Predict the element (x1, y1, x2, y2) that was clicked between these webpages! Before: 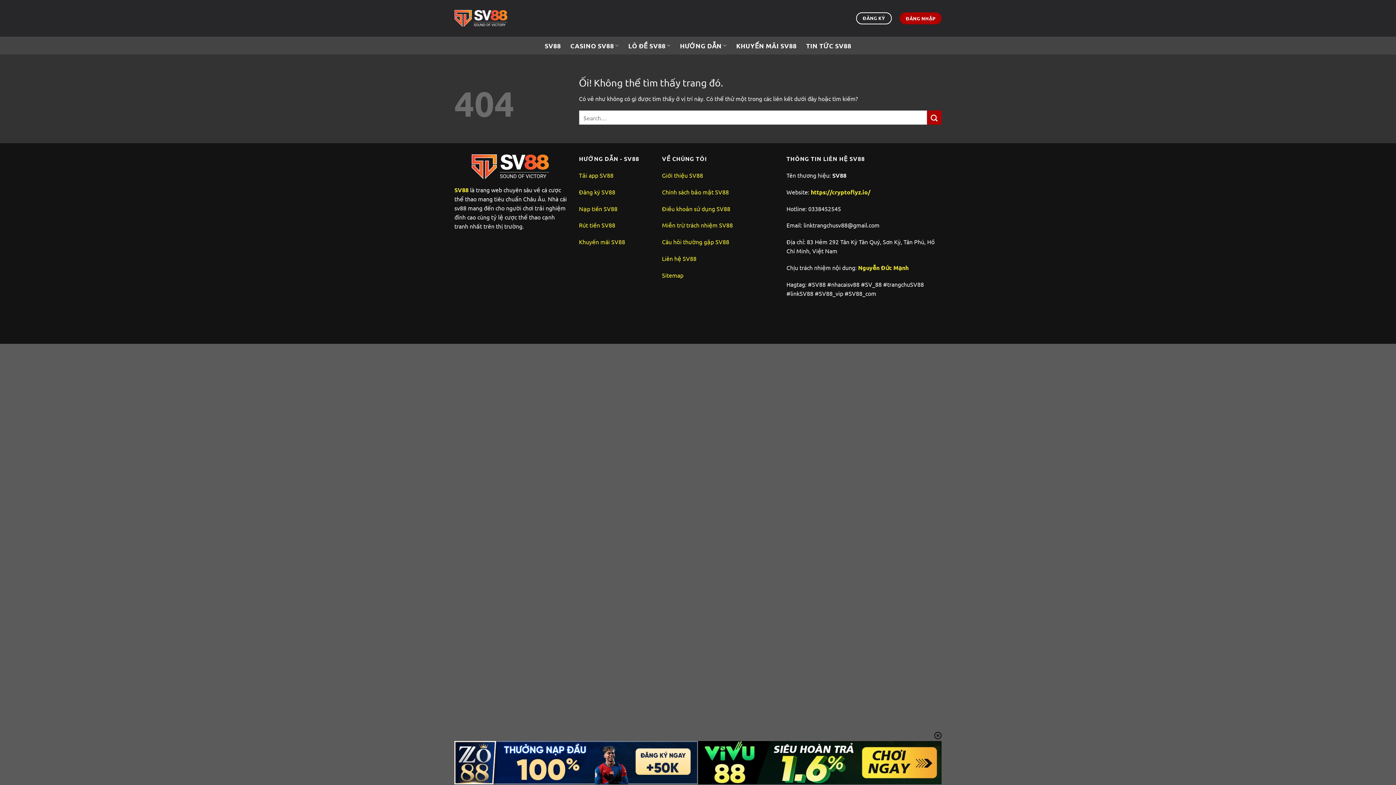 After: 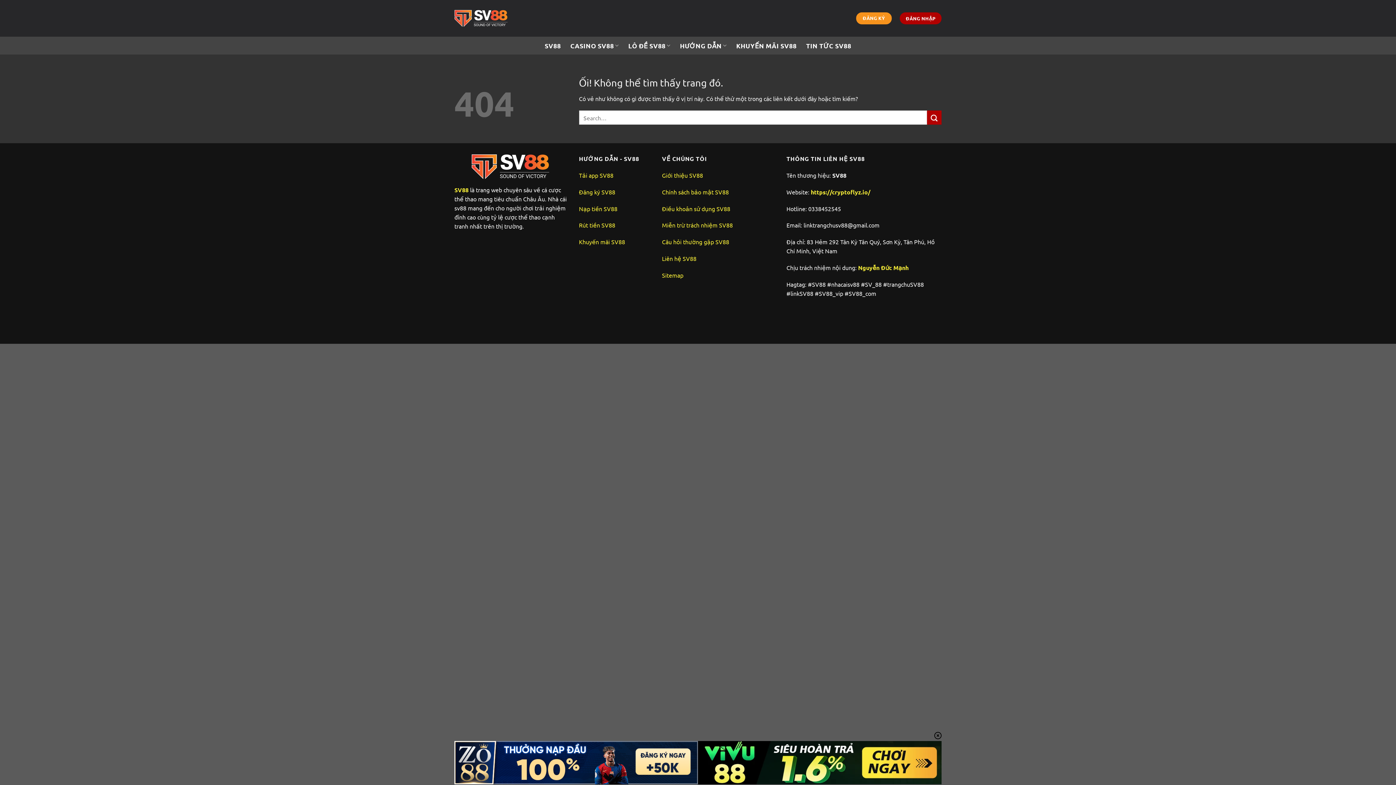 Action: bbox: (856, 12, 891, 24) label: ĐĂNG KÝ